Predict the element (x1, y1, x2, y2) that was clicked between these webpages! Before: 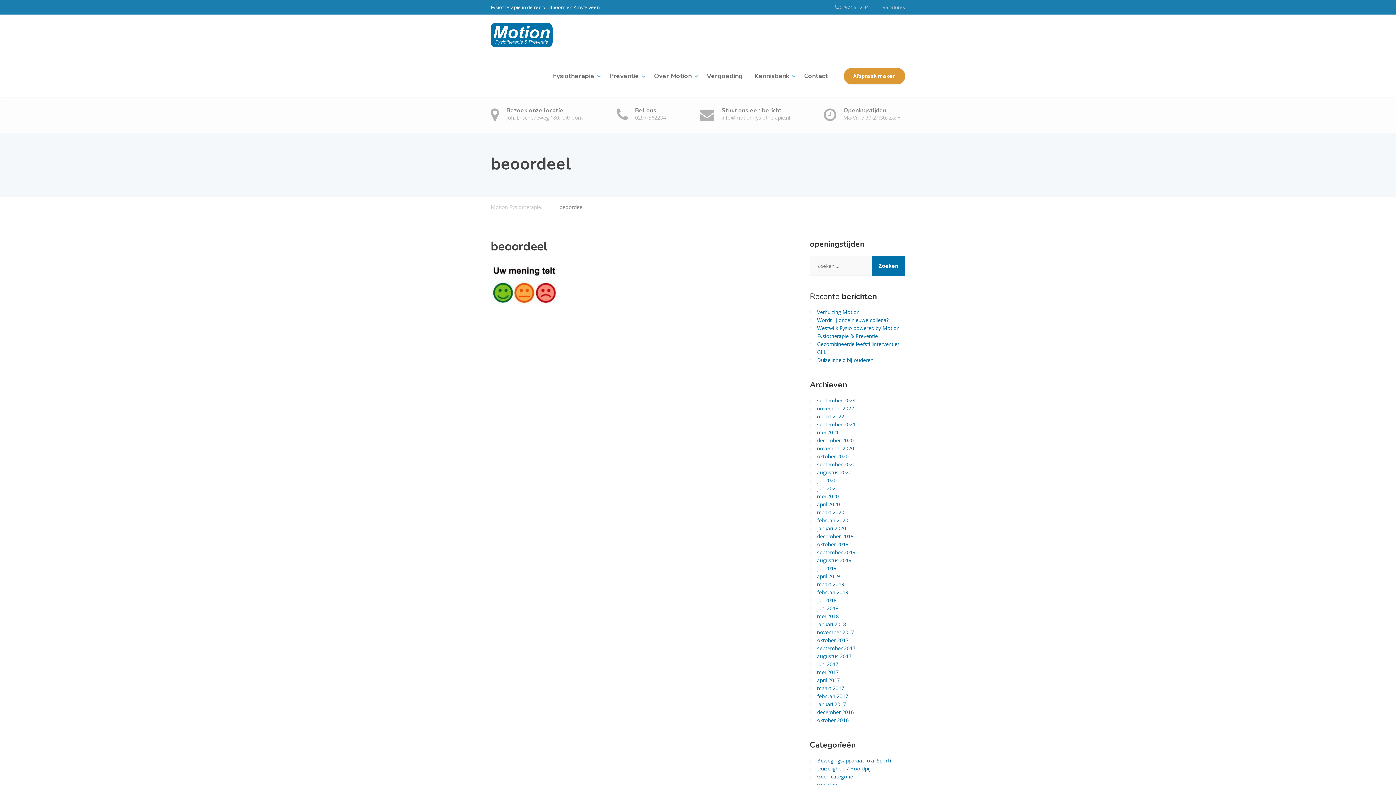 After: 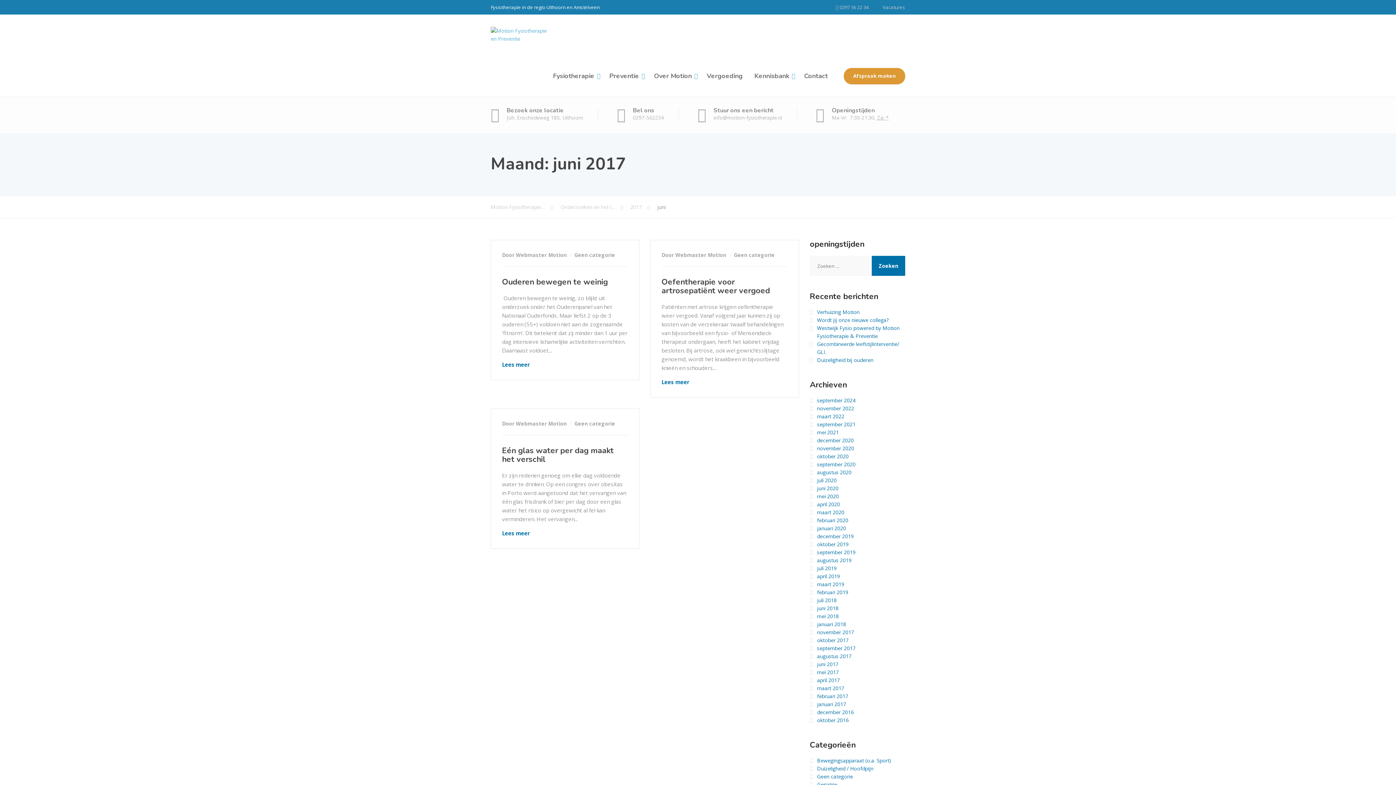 Action: label: juni 2017 bbox: (817, 661, 838, 668)